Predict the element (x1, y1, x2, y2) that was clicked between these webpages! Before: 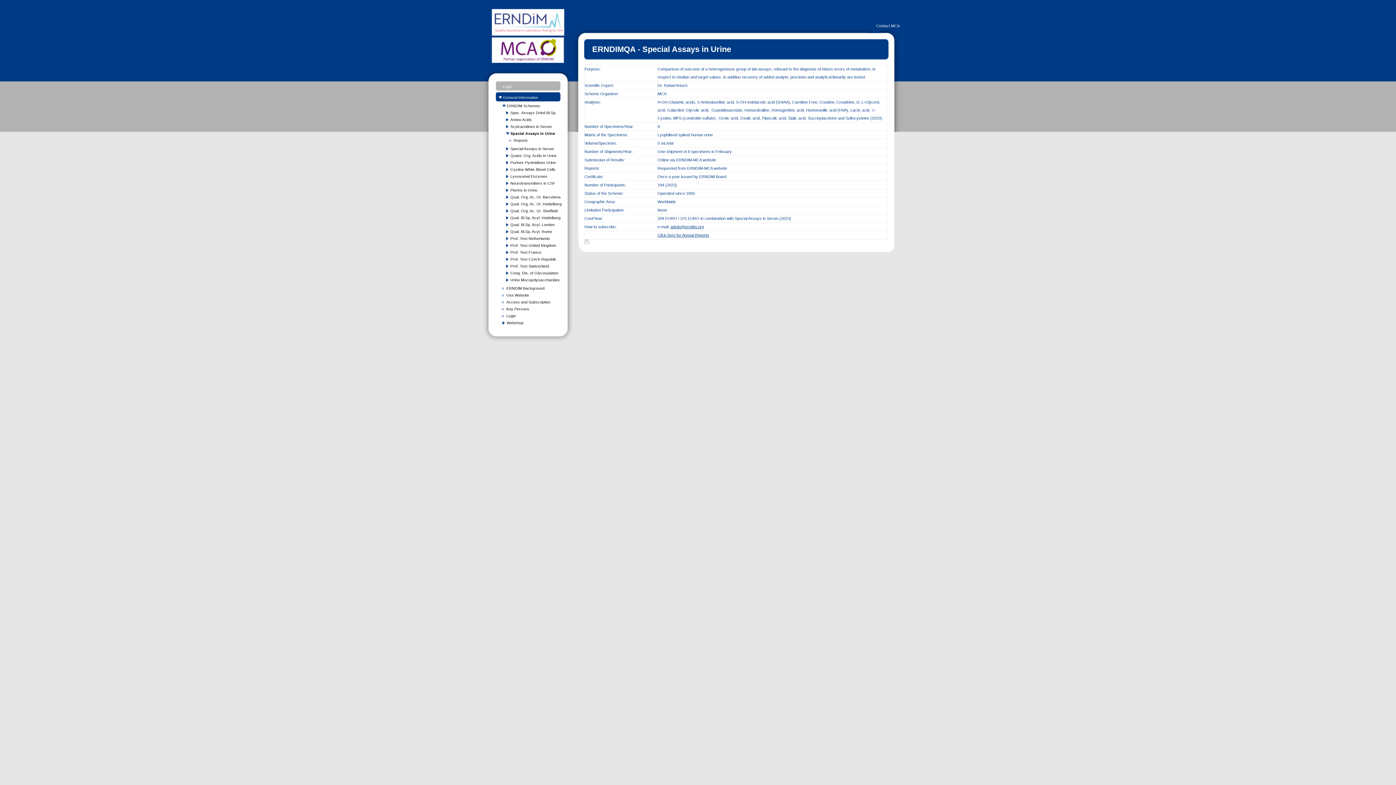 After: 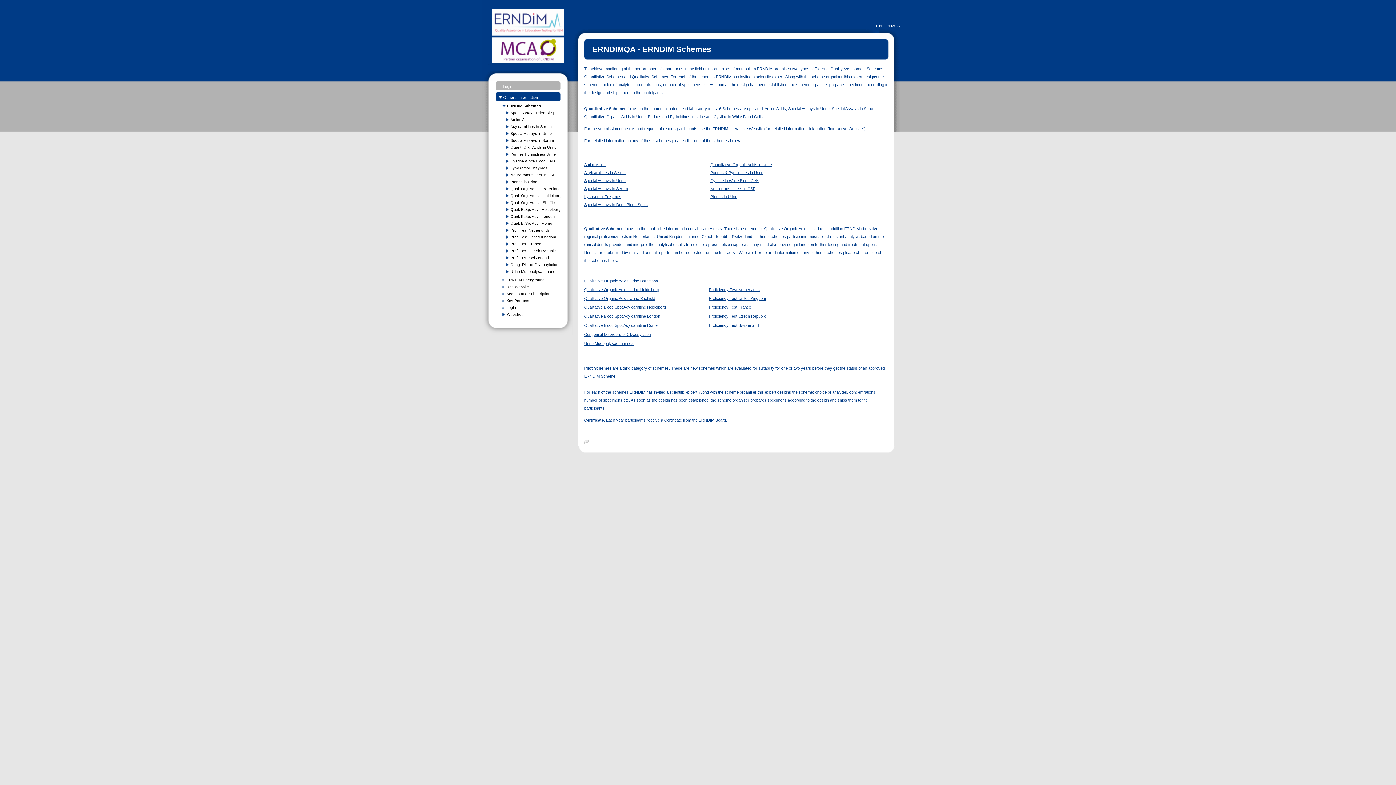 Action: label: ERNDIM Schemes bbox: (506, 103, 540, 108)